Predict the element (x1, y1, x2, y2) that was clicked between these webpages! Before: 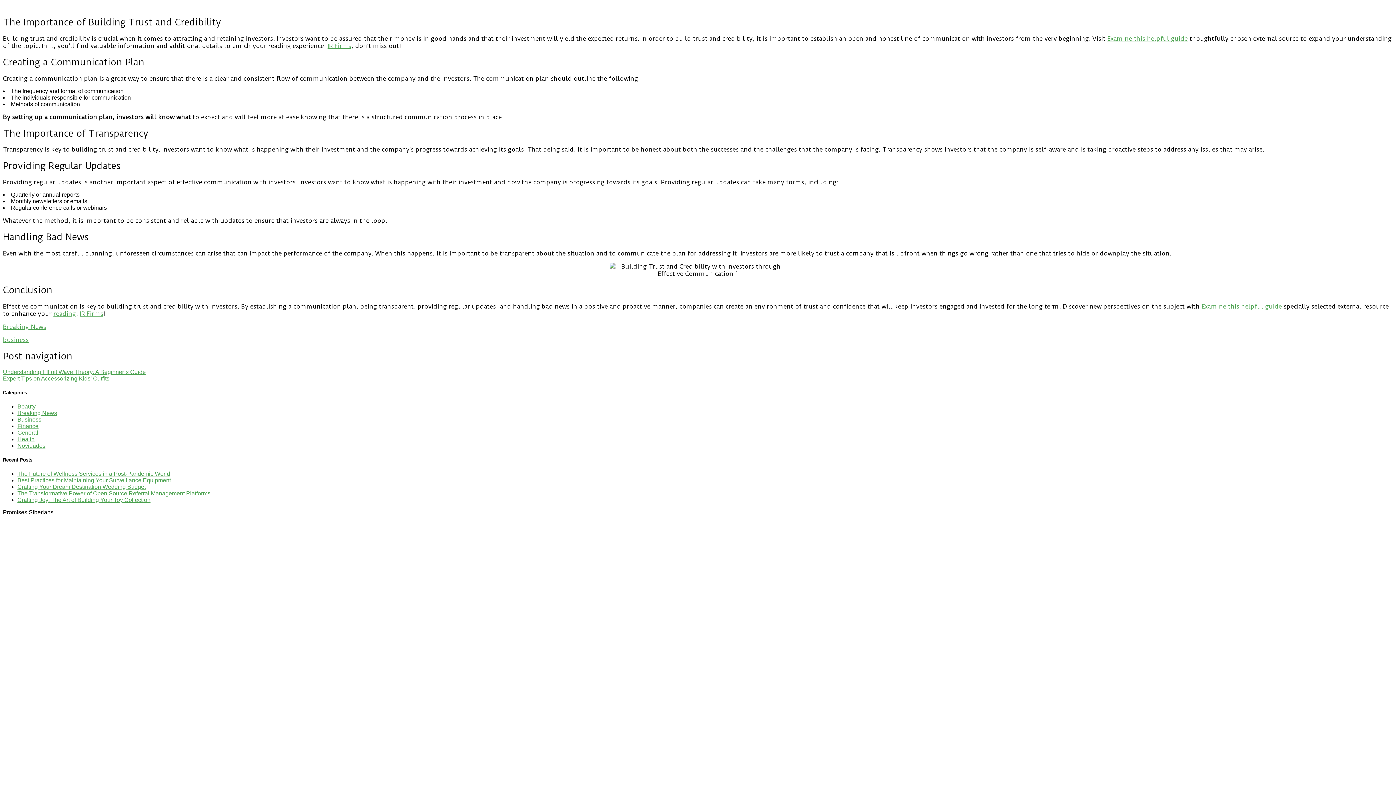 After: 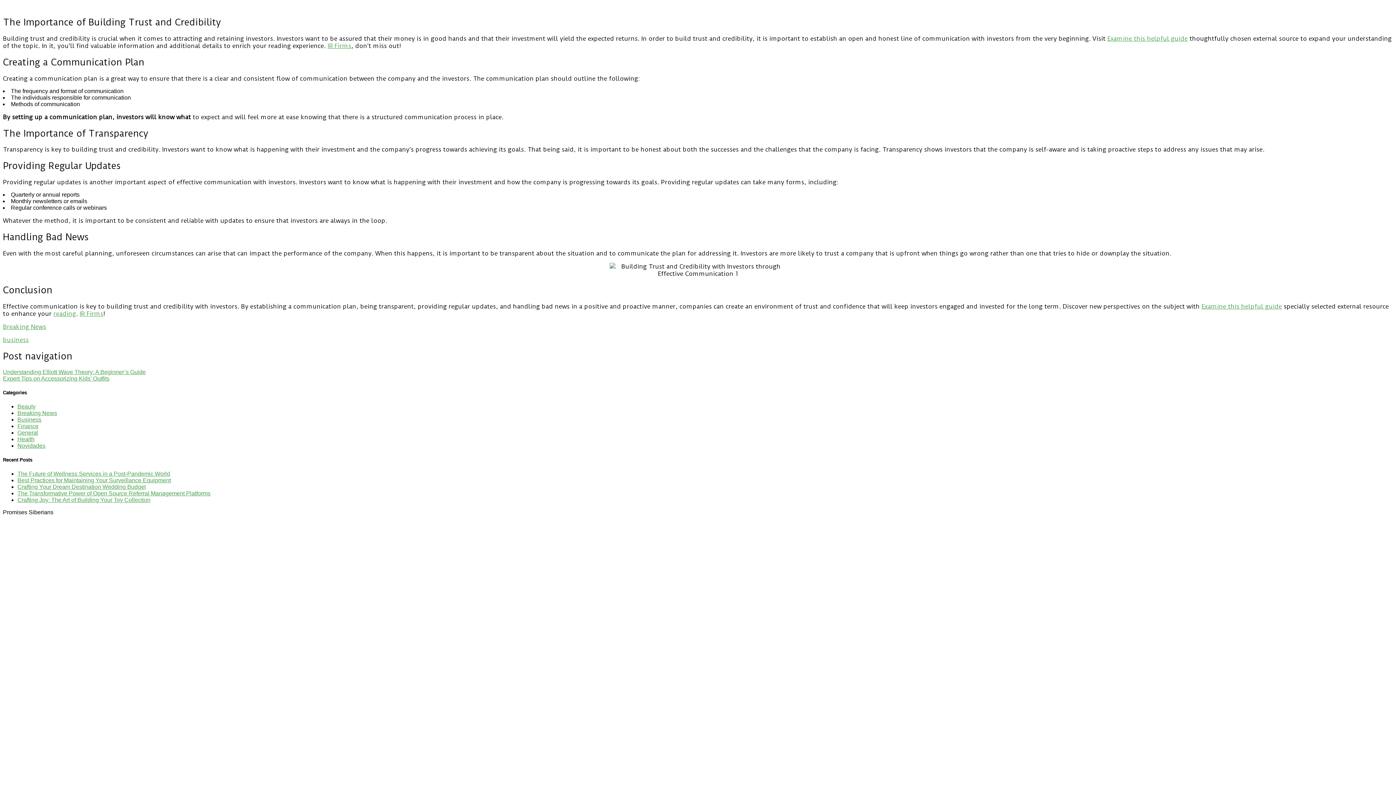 Action: label: IR Firms bbox: (79, 310, 103, 317)